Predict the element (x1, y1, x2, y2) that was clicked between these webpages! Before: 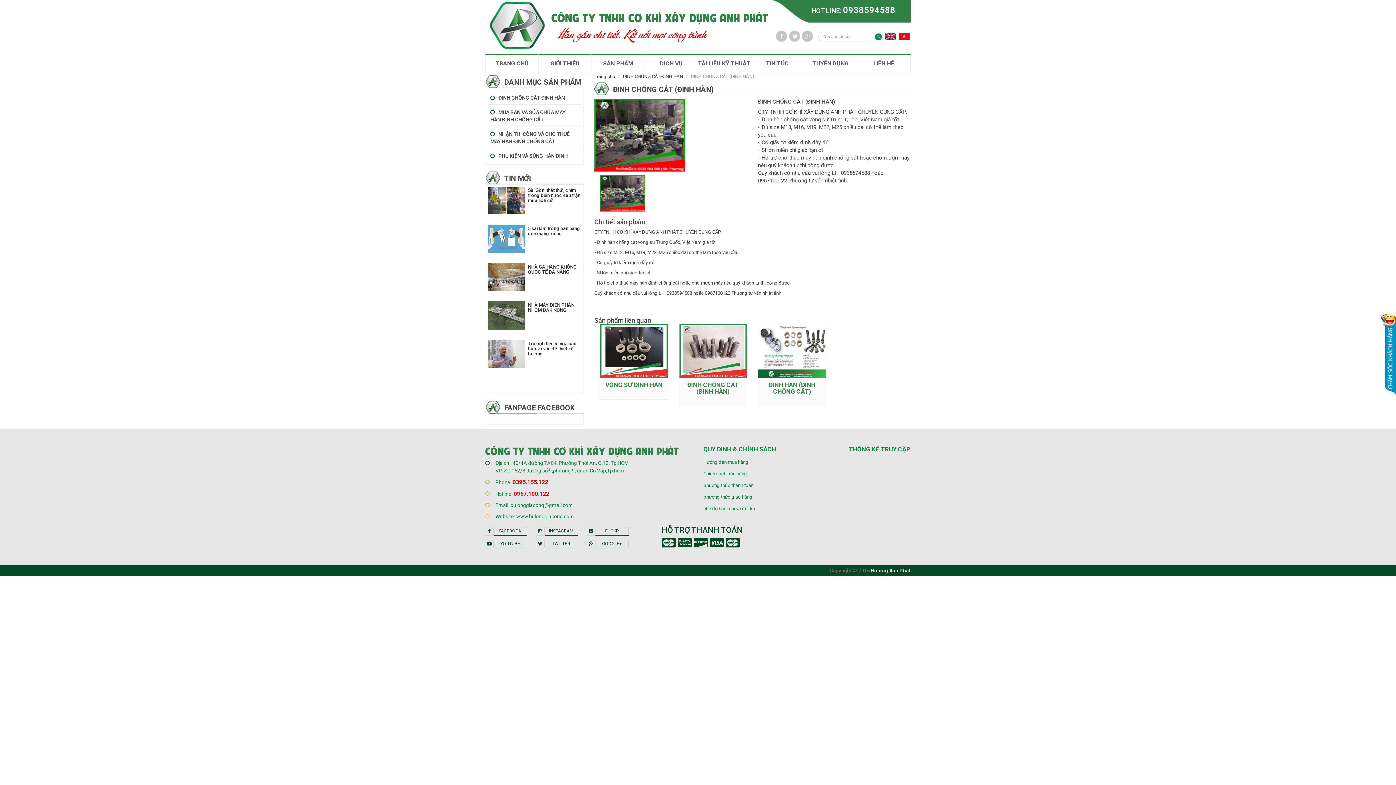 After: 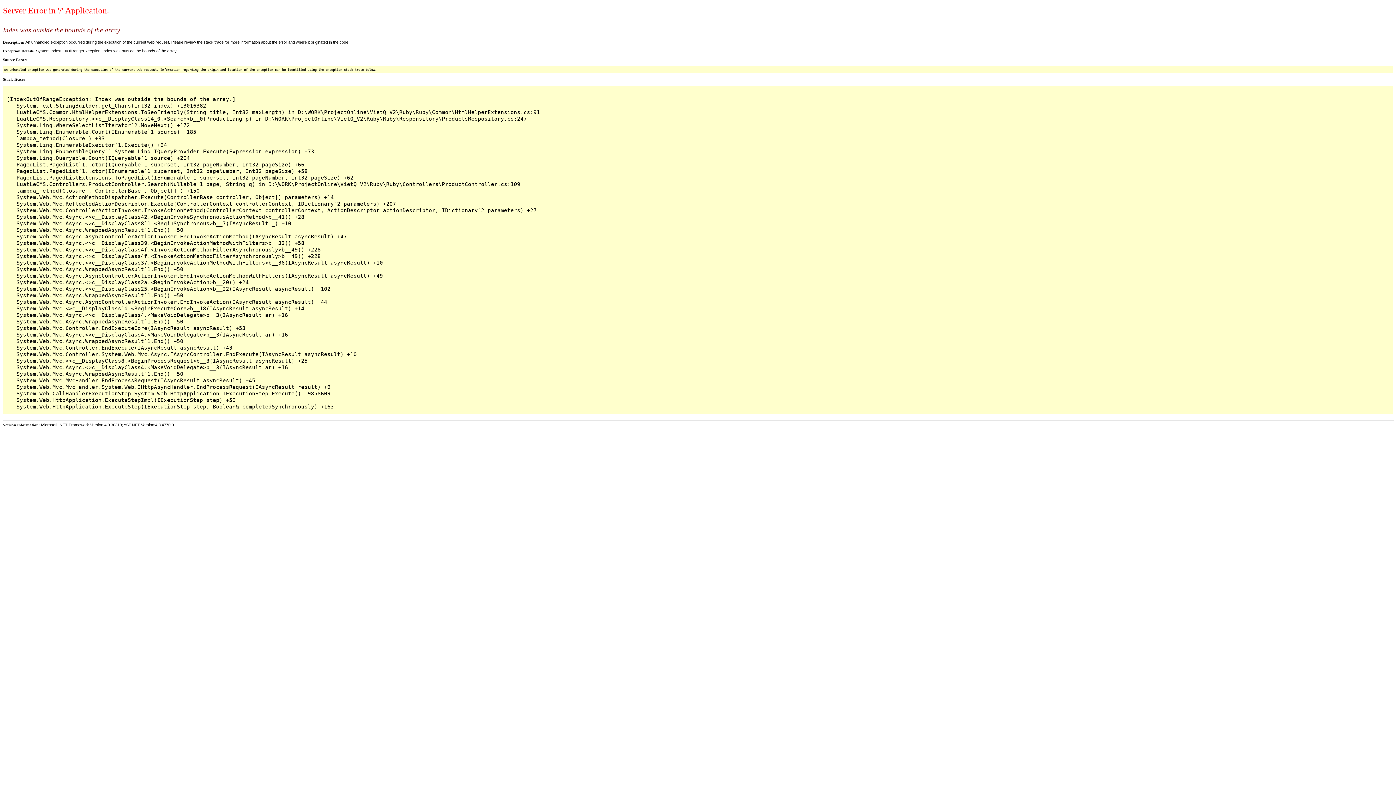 Action: bbox: (874, 33, 882, 40)